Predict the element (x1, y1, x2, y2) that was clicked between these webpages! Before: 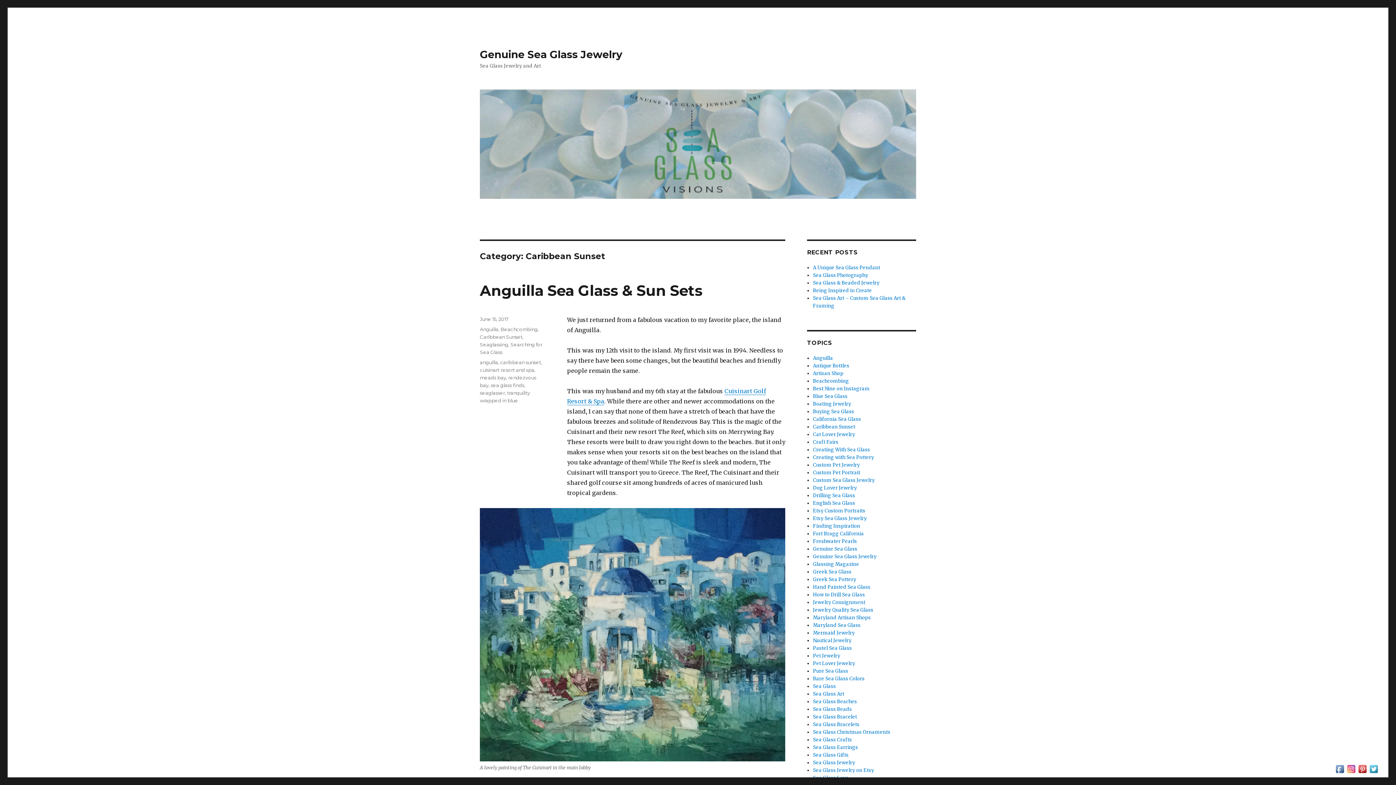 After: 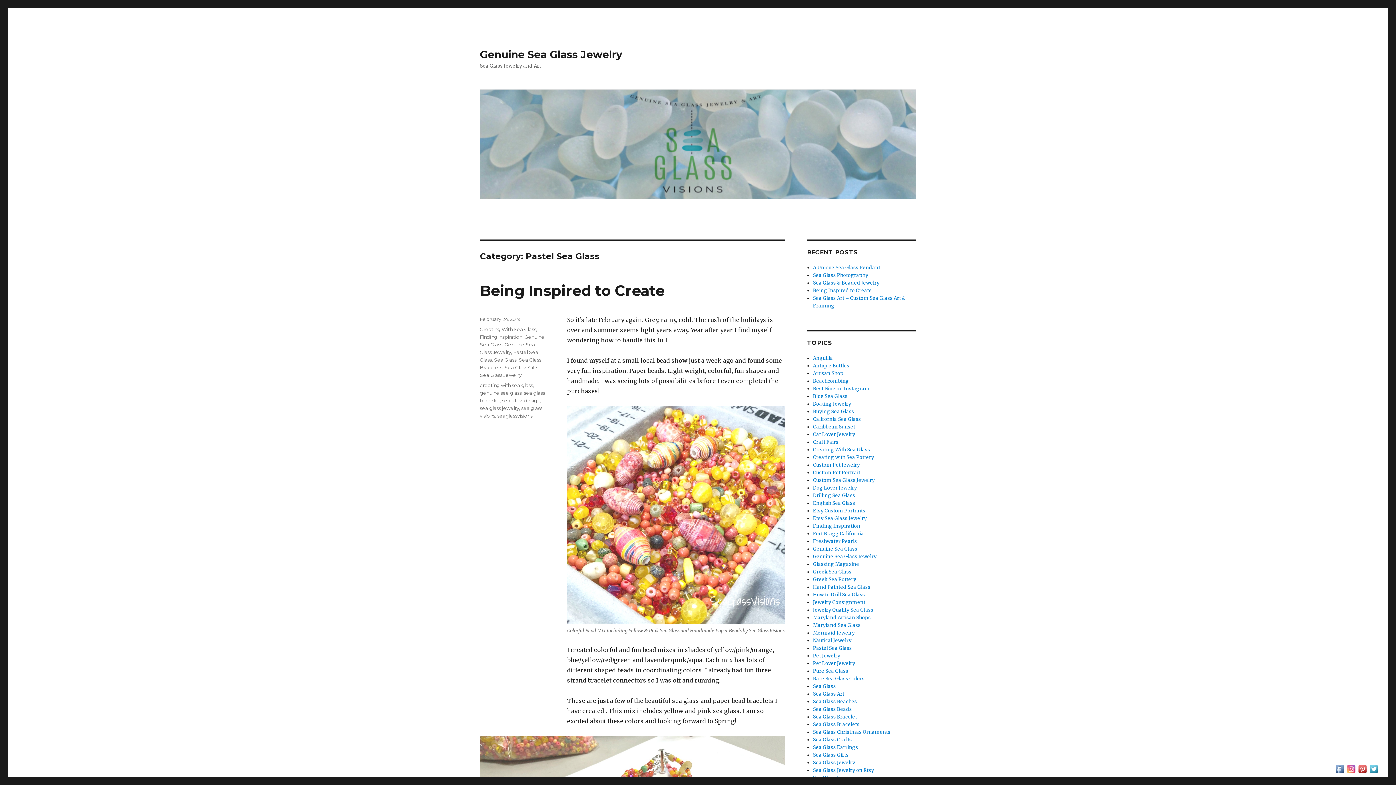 Action: label: Pastel Sea Glass bbox: (813, 645, 852, 651)